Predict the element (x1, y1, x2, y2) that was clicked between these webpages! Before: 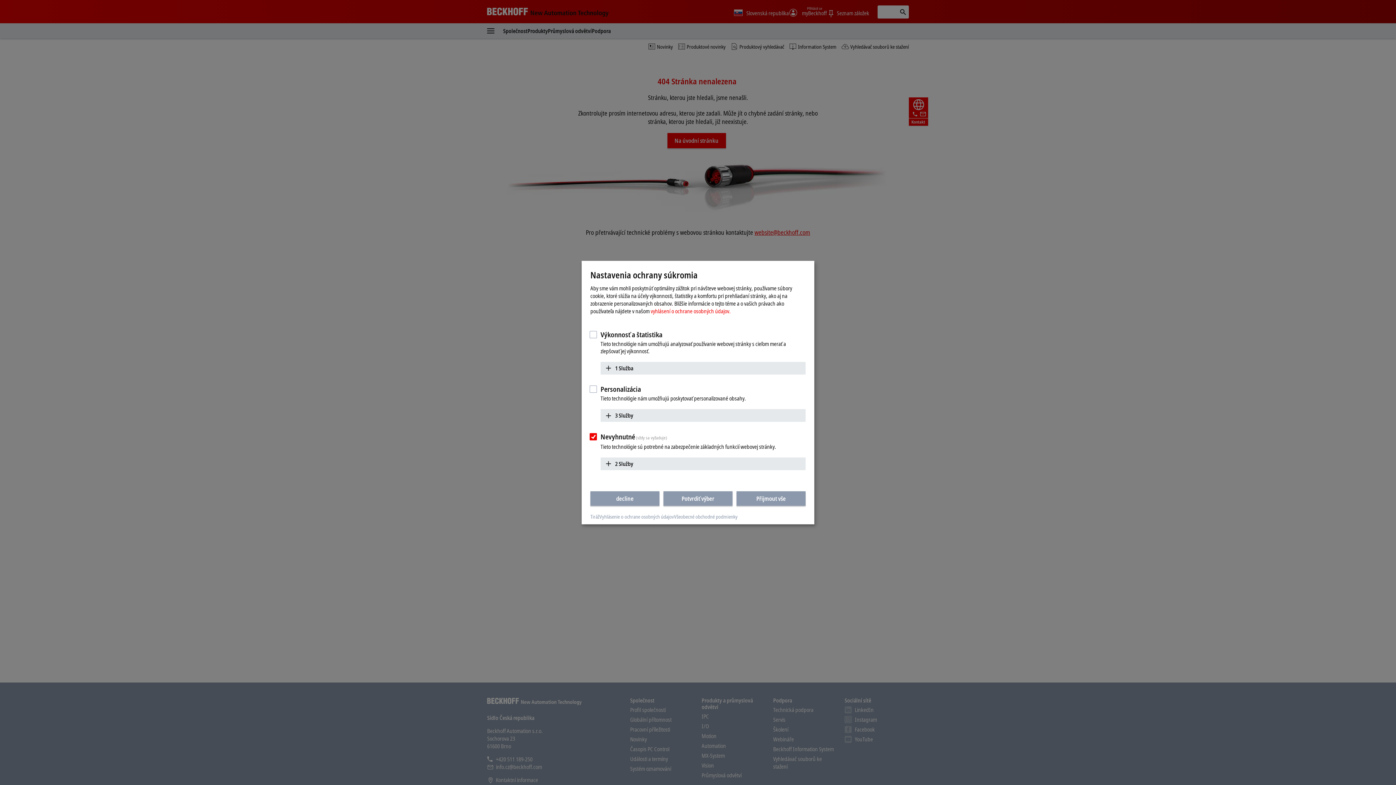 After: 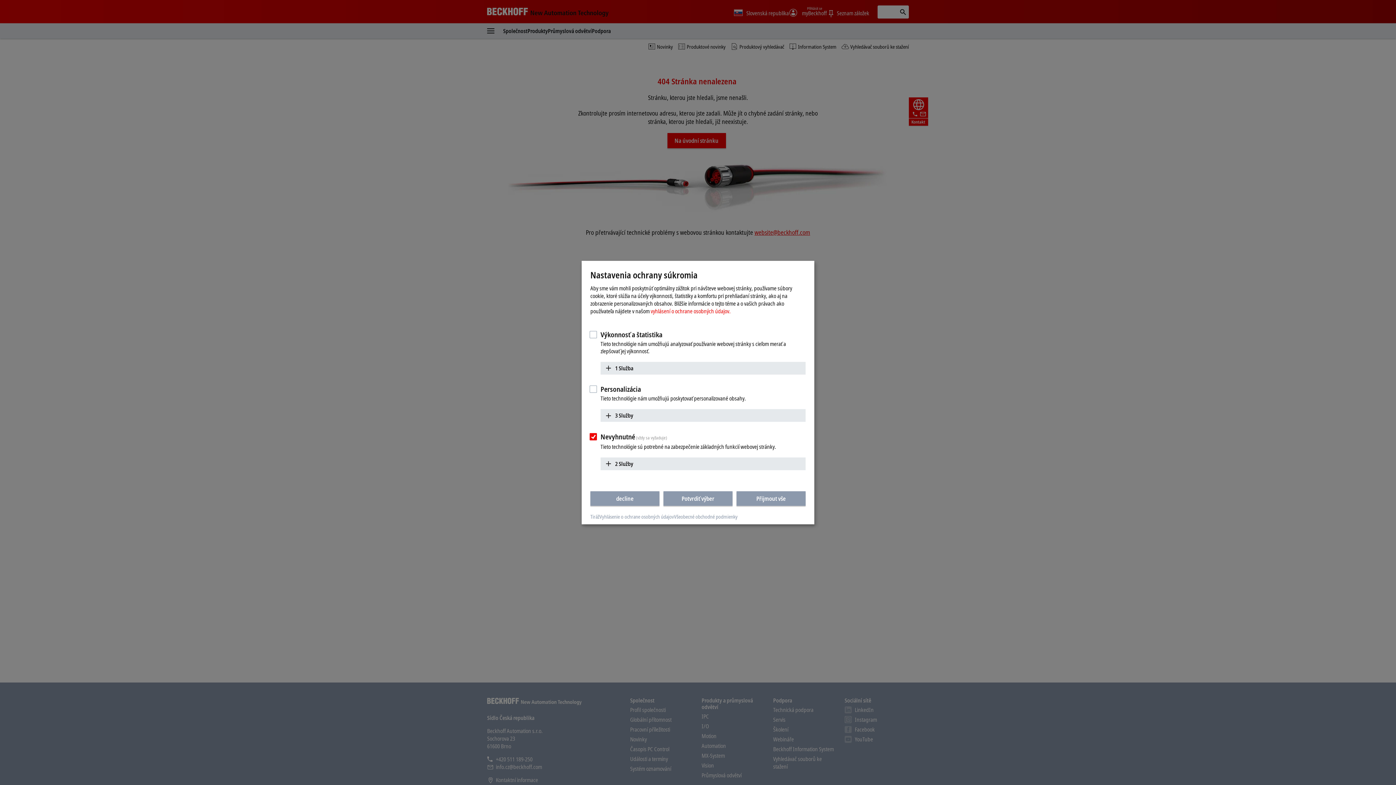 Action: label: vyhlásení o ochrane osobných údajov. bbox: (650, 307, 730, 314)